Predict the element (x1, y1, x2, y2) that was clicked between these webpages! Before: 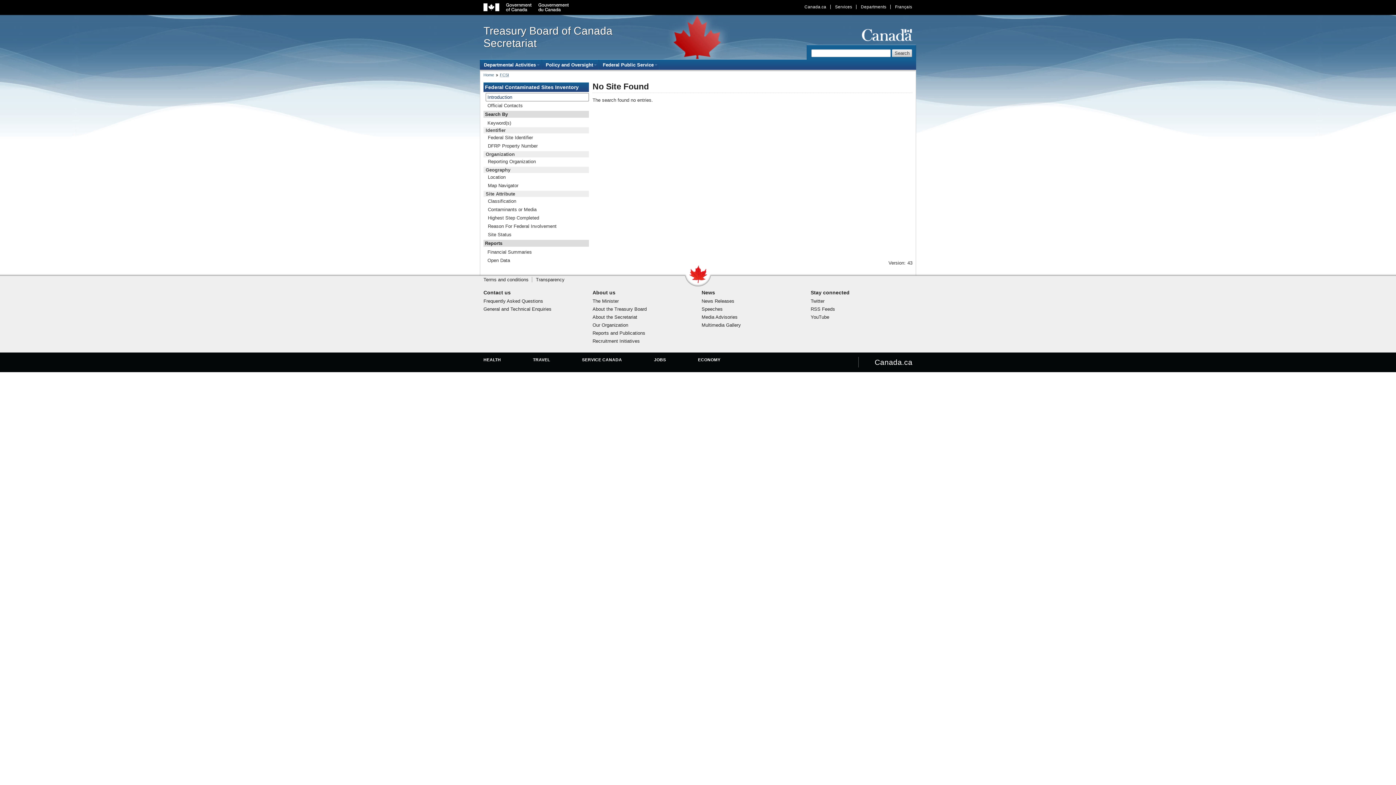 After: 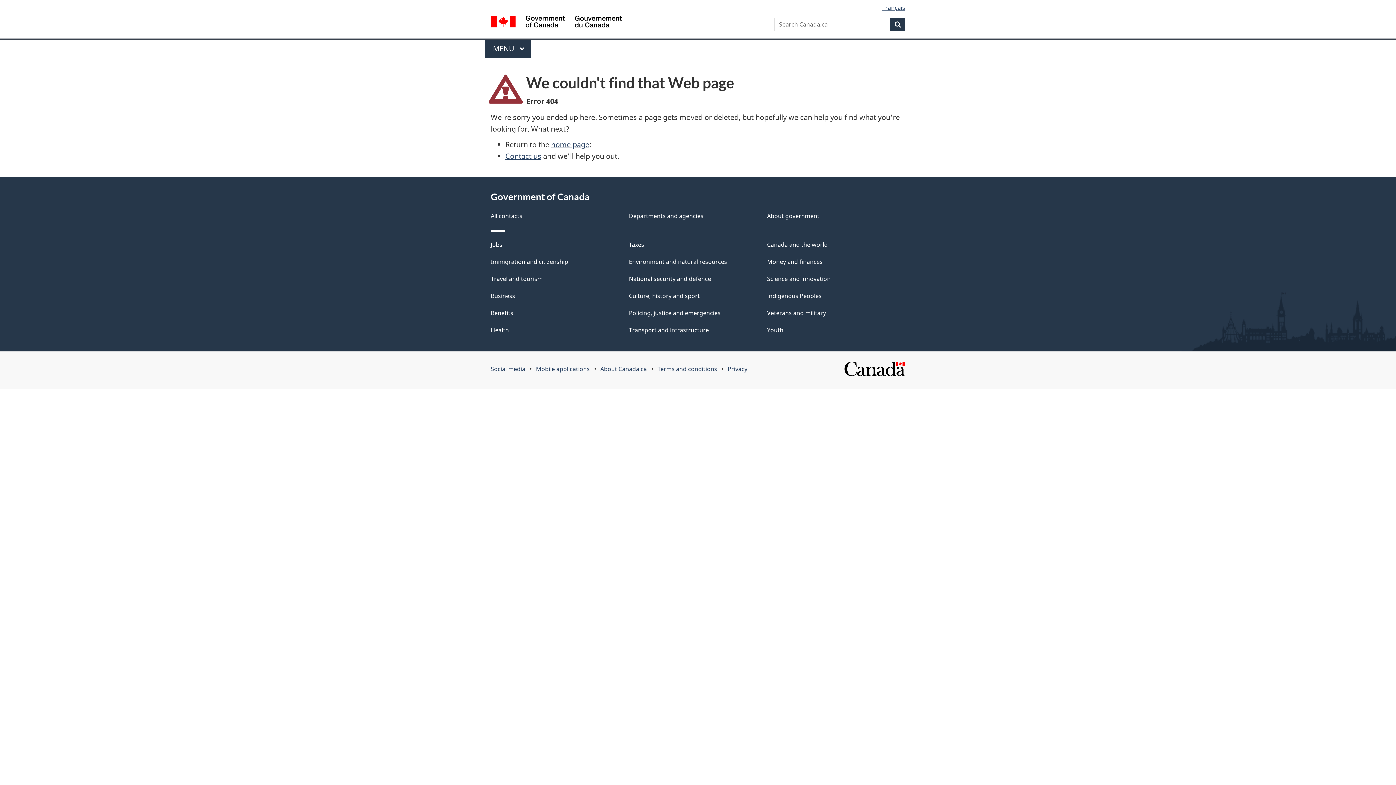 Action: bbox: (701, 322, 741, 328) label: Multimedia Gallery